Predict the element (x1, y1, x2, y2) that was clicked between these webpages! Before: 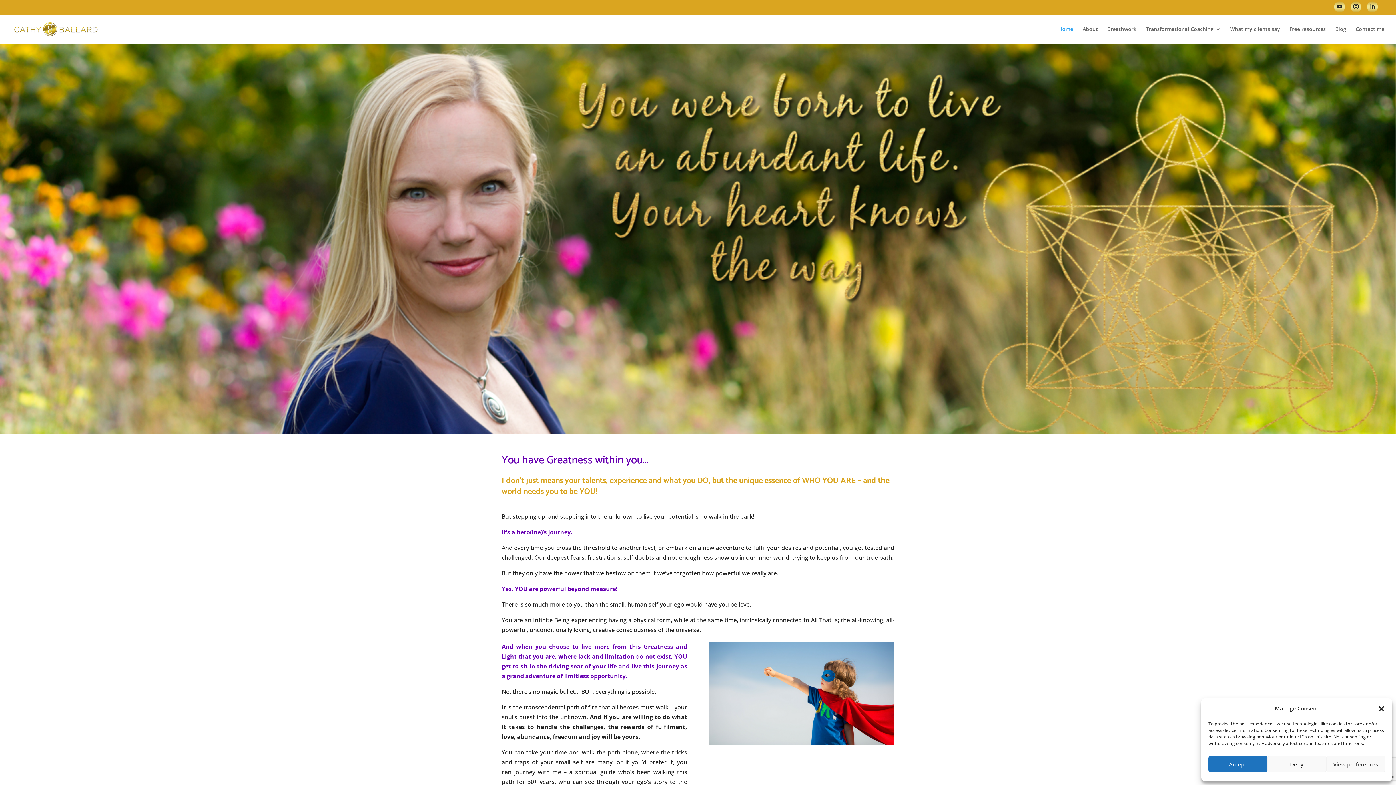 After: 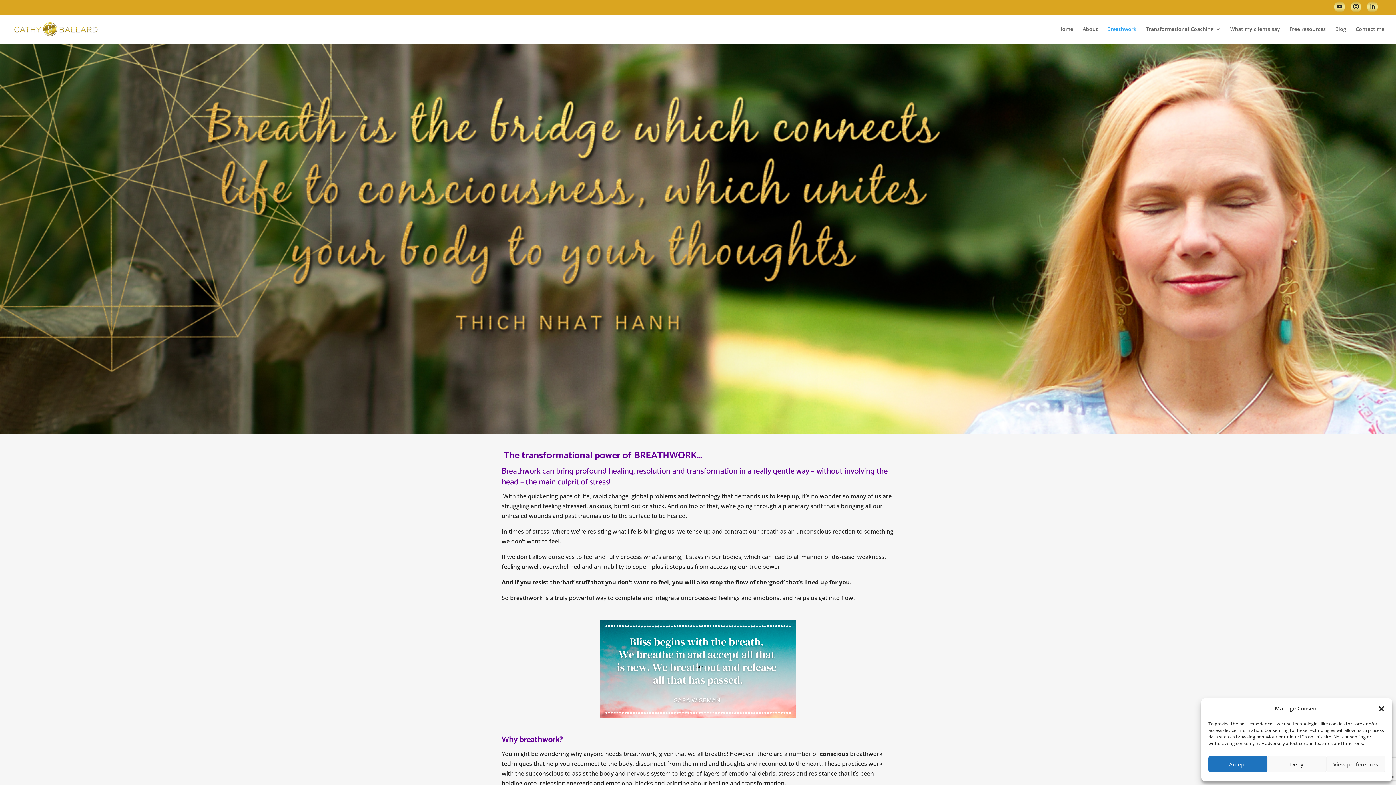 Action: bbox: (1107, 26, 1136, 43) label: Breathwork